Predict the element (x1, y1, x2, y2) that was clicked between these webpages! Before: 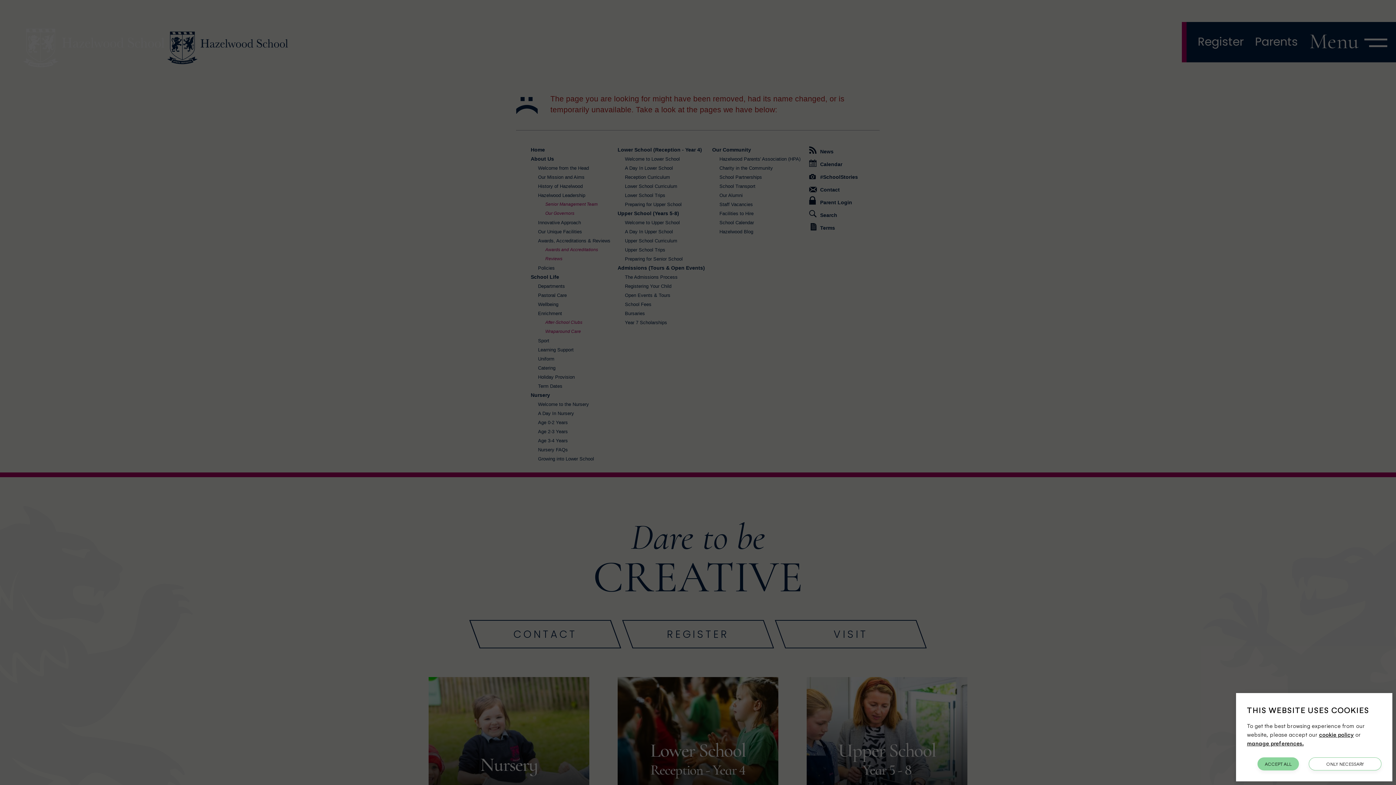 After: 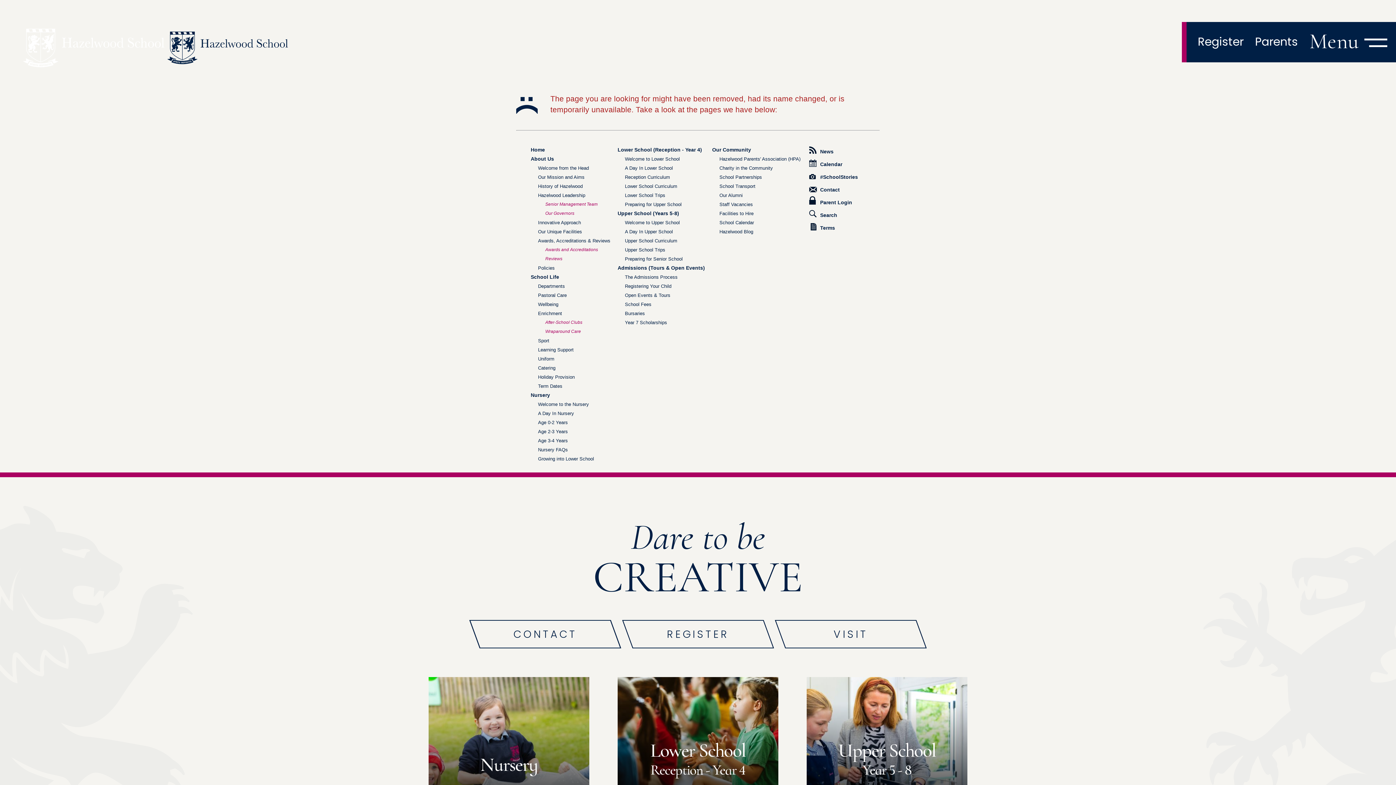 Action: bbox: (1257, 757, 1299, 770) label: ACCEPT ALL